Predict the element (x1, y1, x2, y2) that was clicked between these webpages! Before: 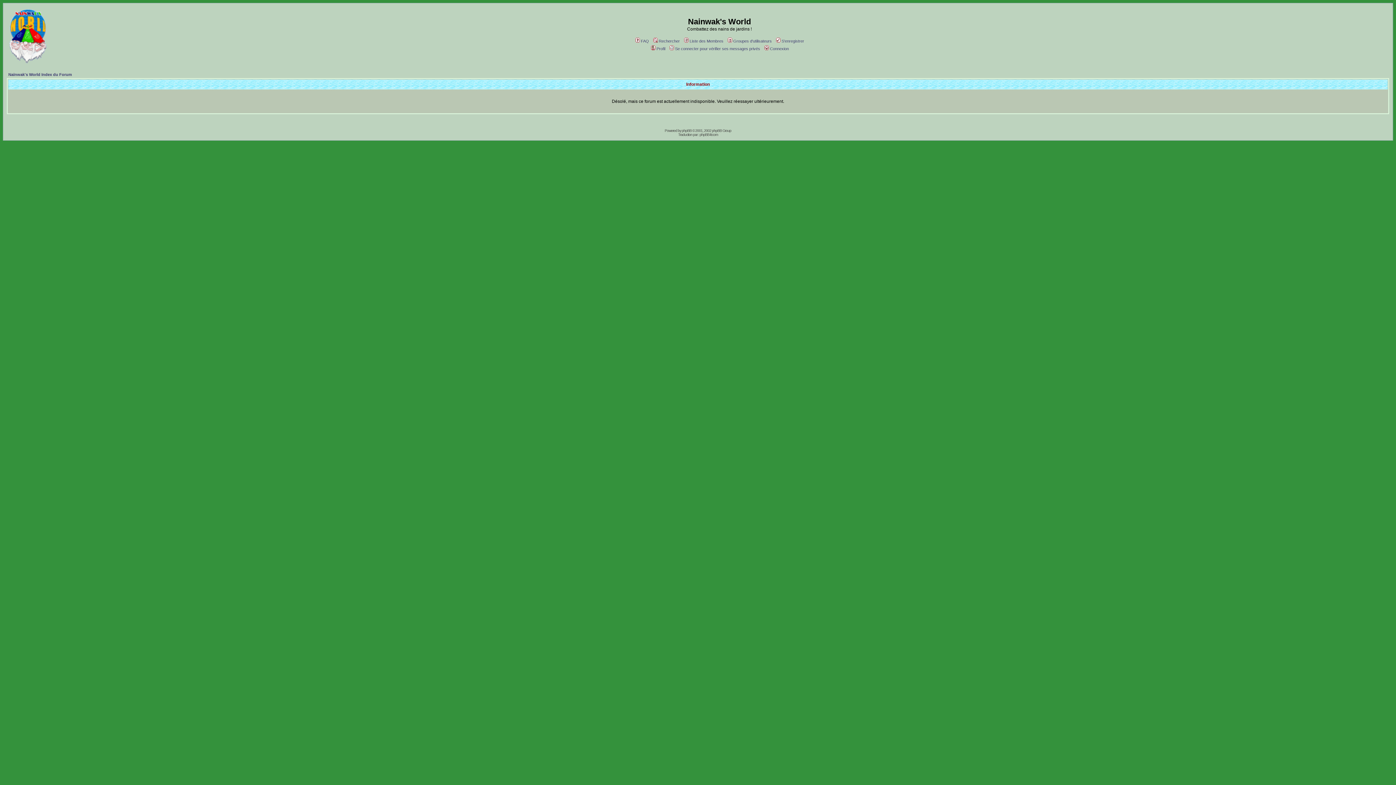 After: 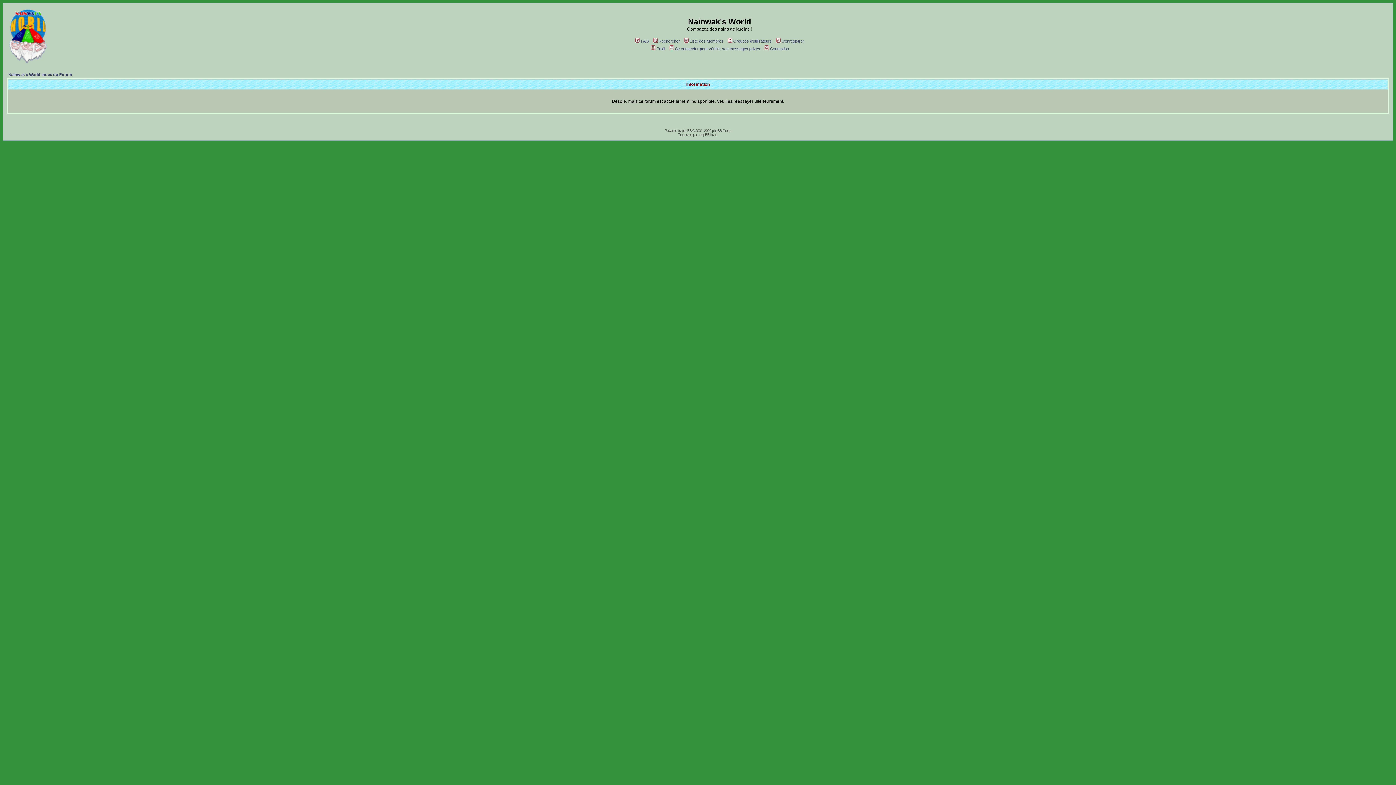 Action: bbox: (6, 59, 49, 65)